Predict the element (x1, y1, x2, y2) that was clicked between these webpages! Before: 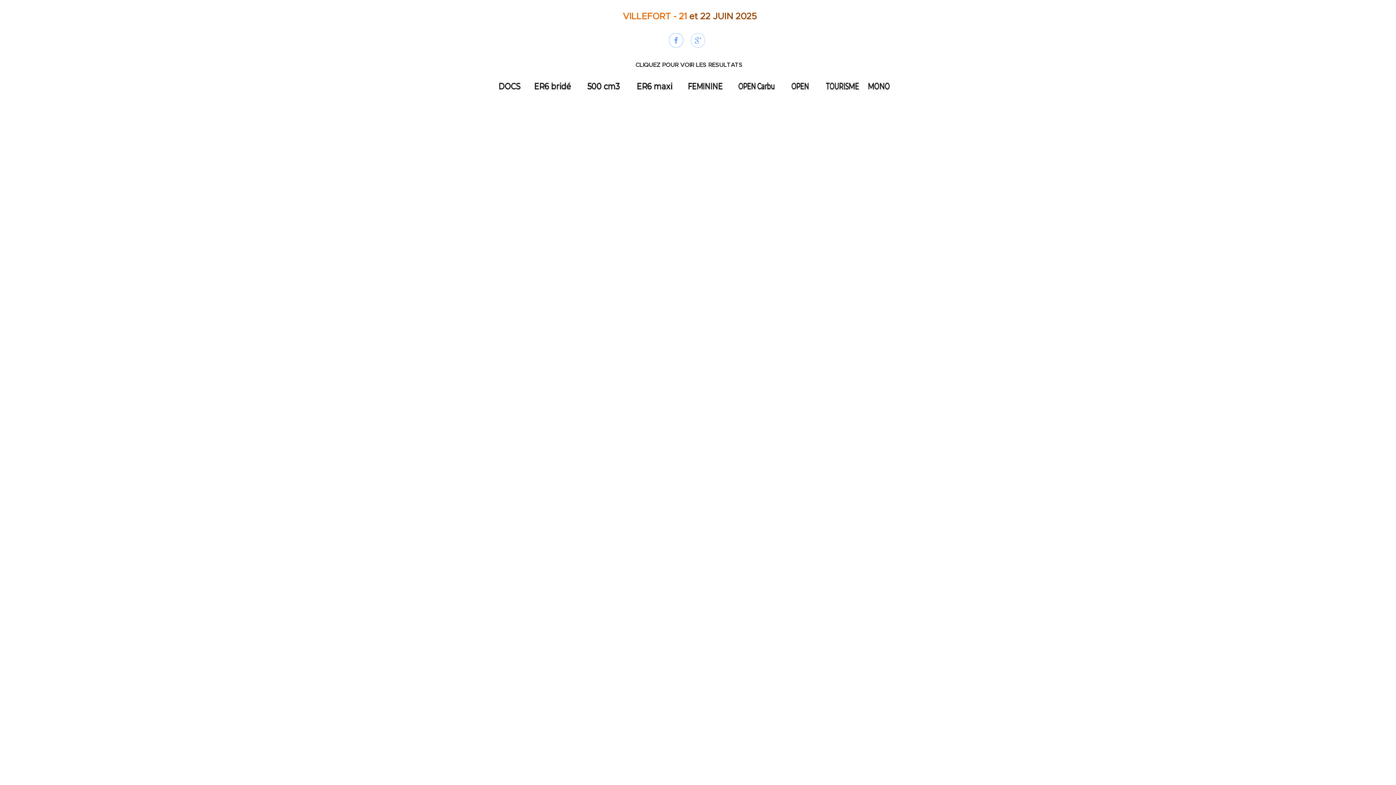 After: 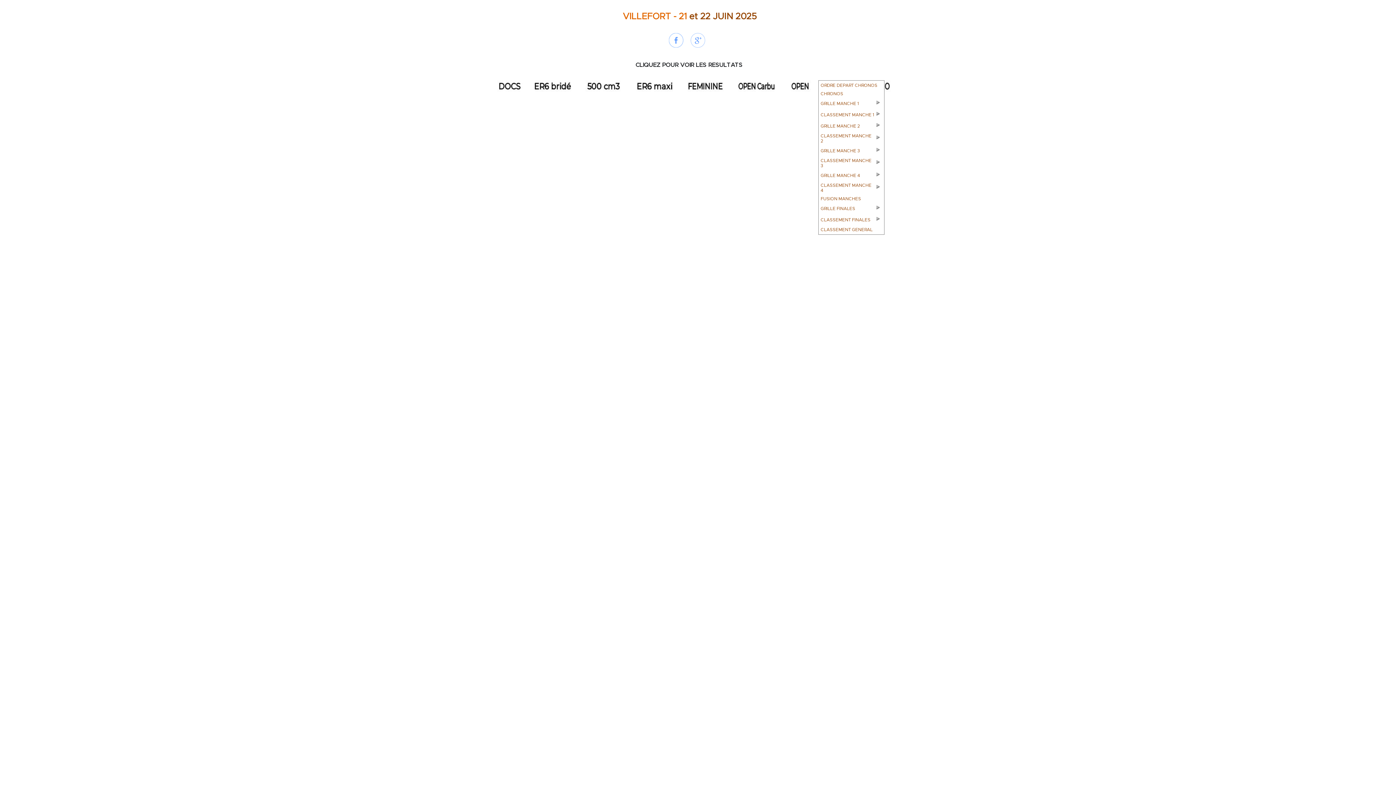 Action: bbox: (782, 86, 818, 93)